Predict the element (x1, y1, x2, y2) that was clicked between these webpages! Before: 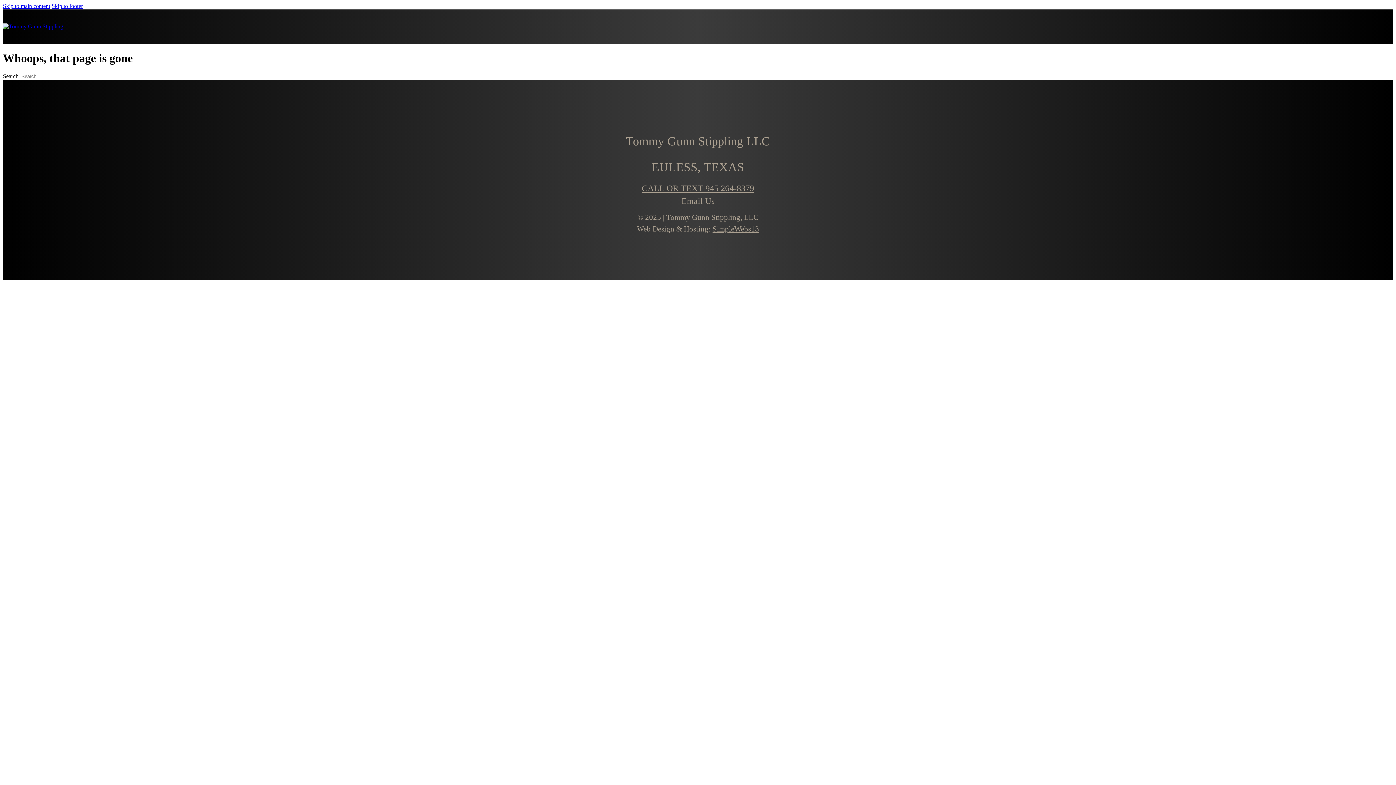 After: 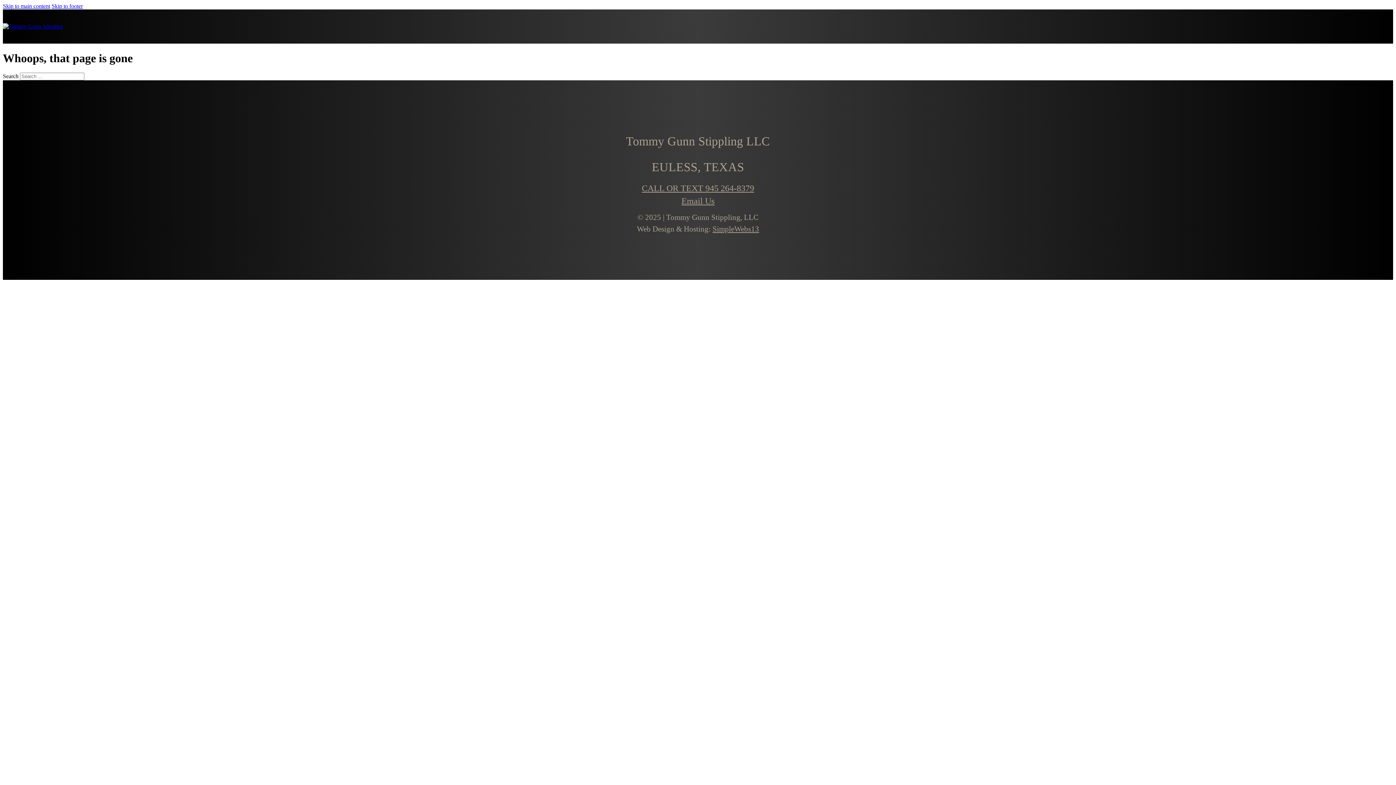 Action: label: Skip to footer bbox: (51, 2, 82, 9)